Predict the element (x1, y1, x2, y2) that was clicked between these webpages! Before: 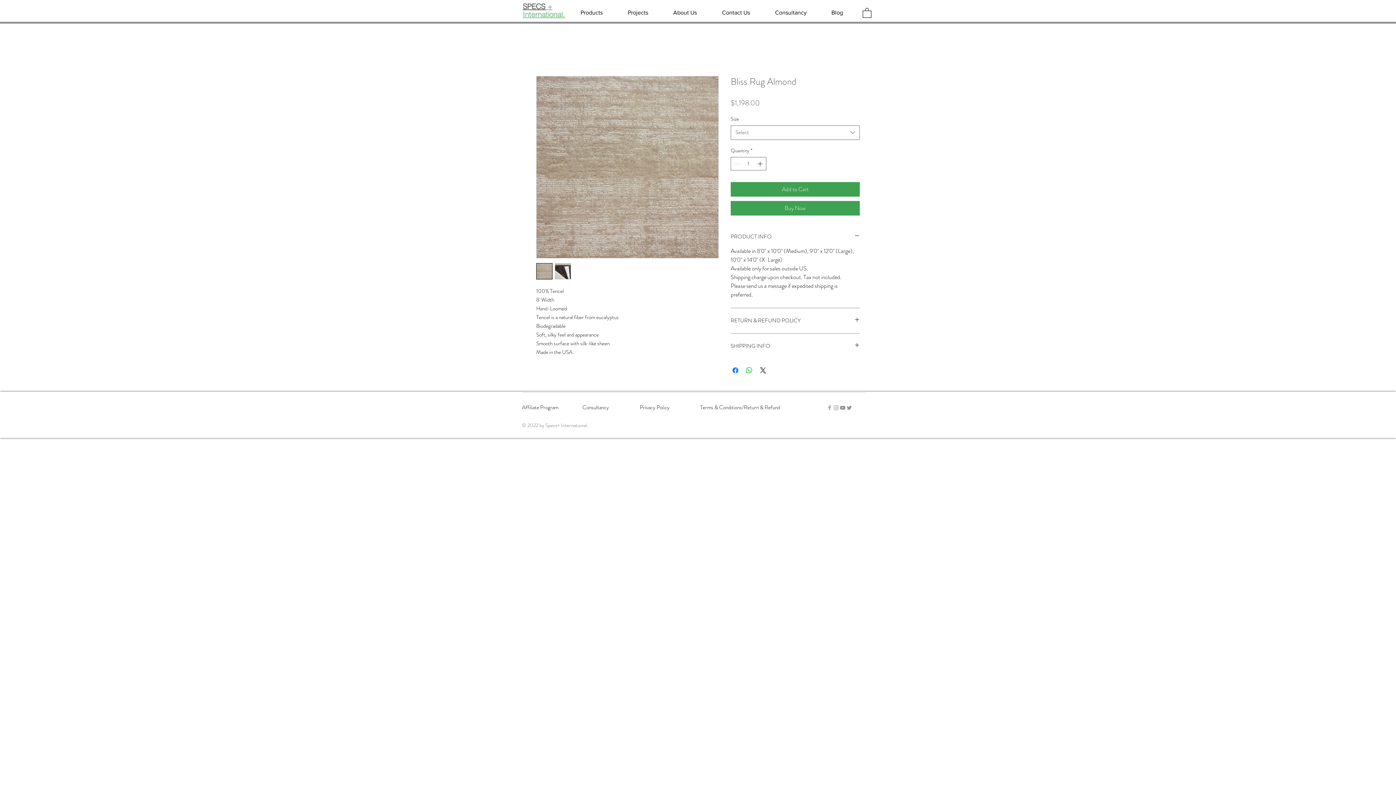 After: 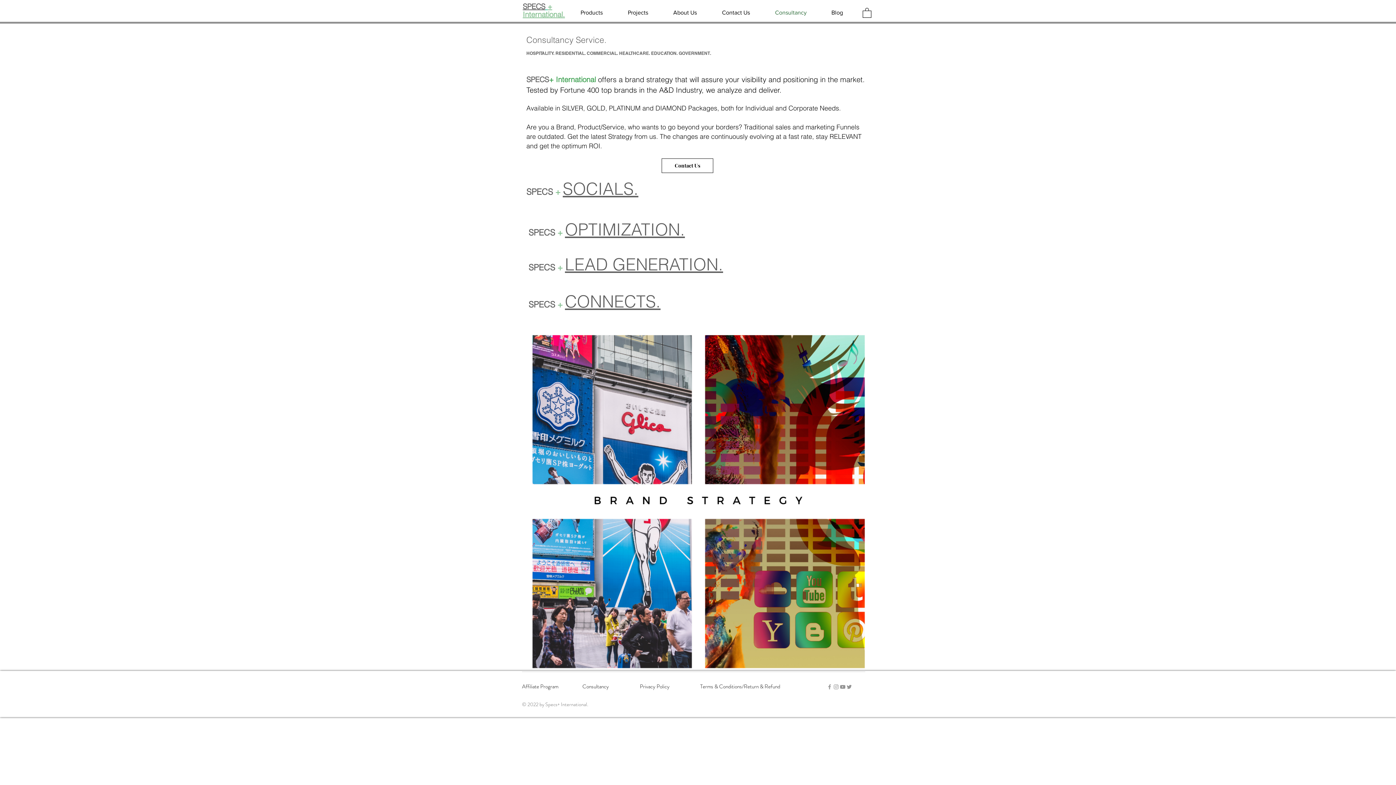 Action: label: Consultancy bbox: (769, 4, 826, 20)